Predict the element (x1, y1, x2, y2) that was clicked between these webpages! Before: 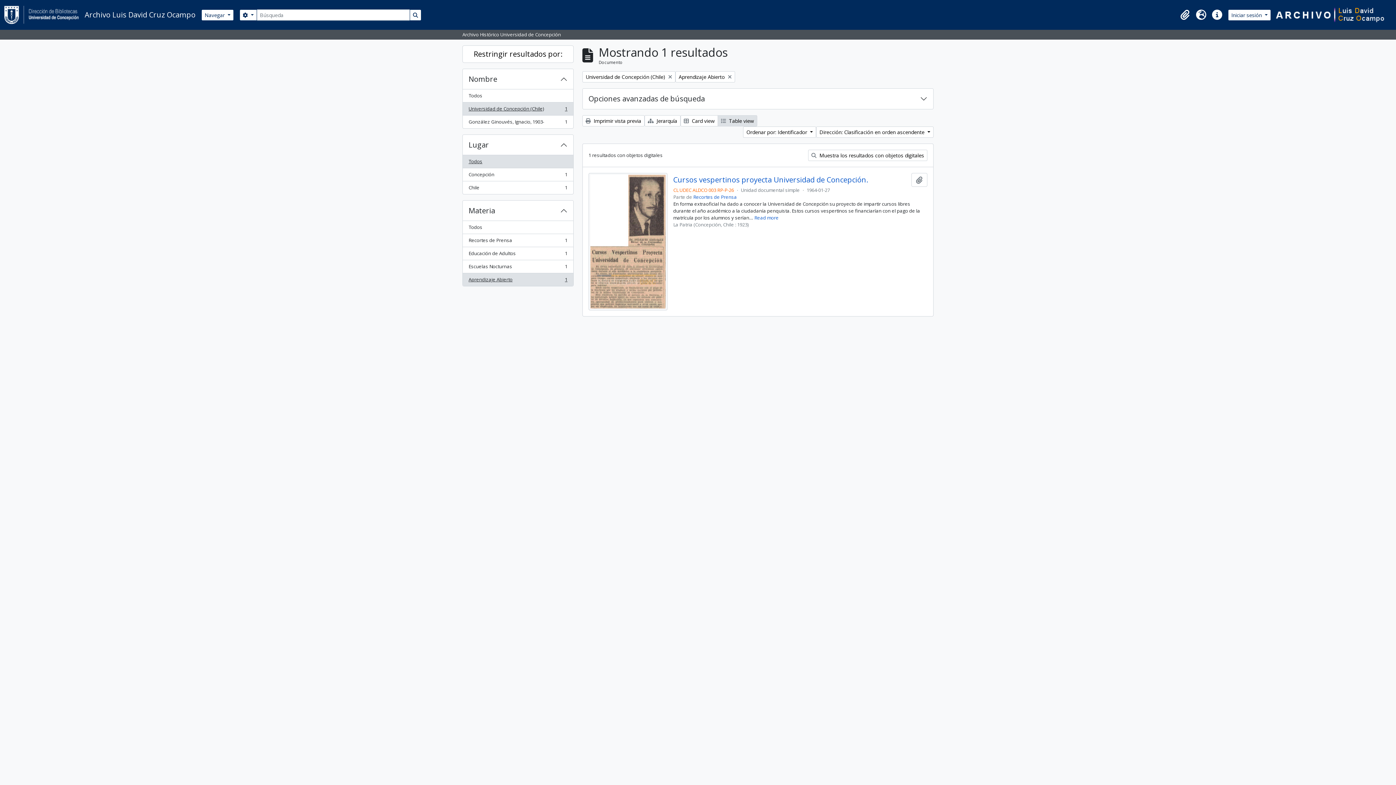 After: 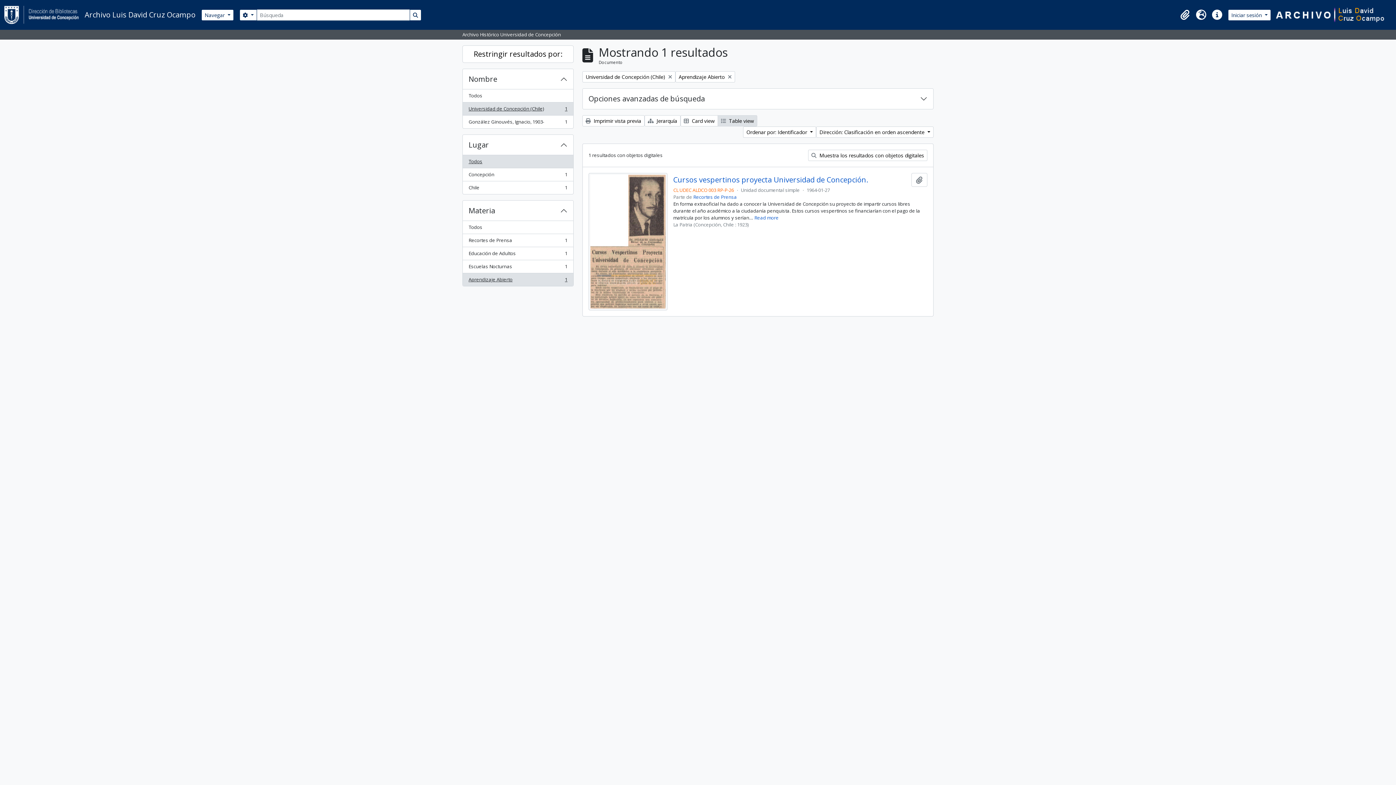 Action: label:  Table view bbox: (717, 115, 757, 126)